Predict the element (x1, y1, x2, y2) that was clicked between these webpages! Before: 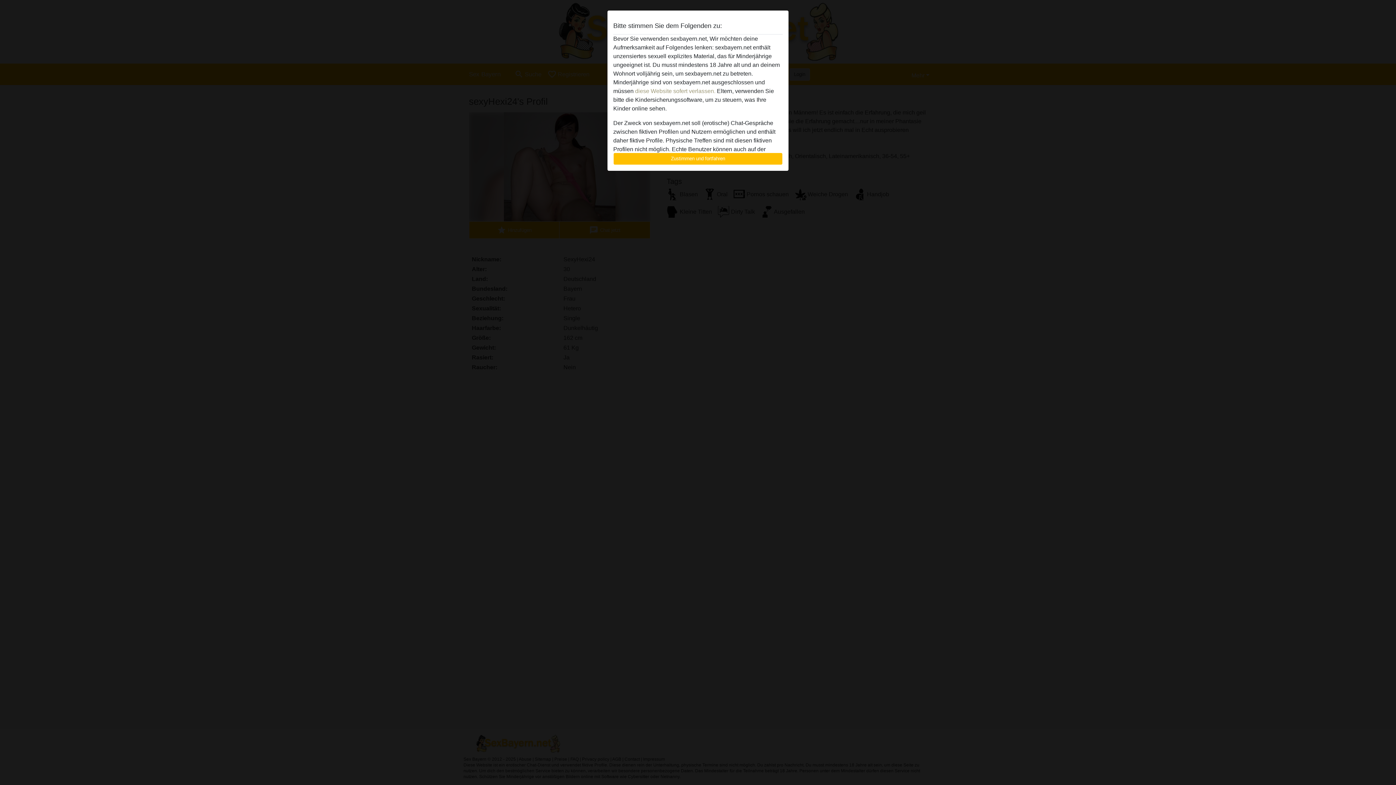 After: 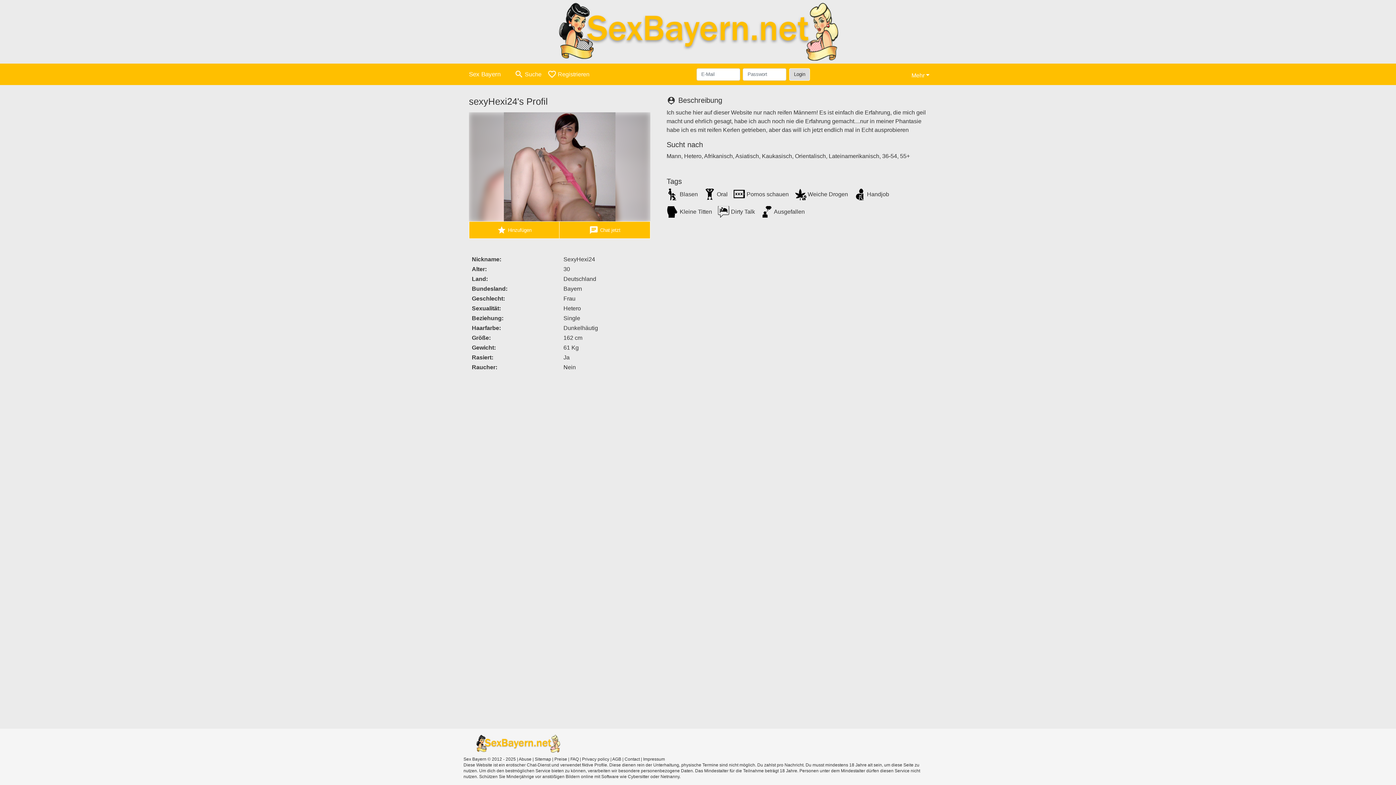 Action: label: Zustimmen und fortfahren bbox: (613, 152, 782, 165)